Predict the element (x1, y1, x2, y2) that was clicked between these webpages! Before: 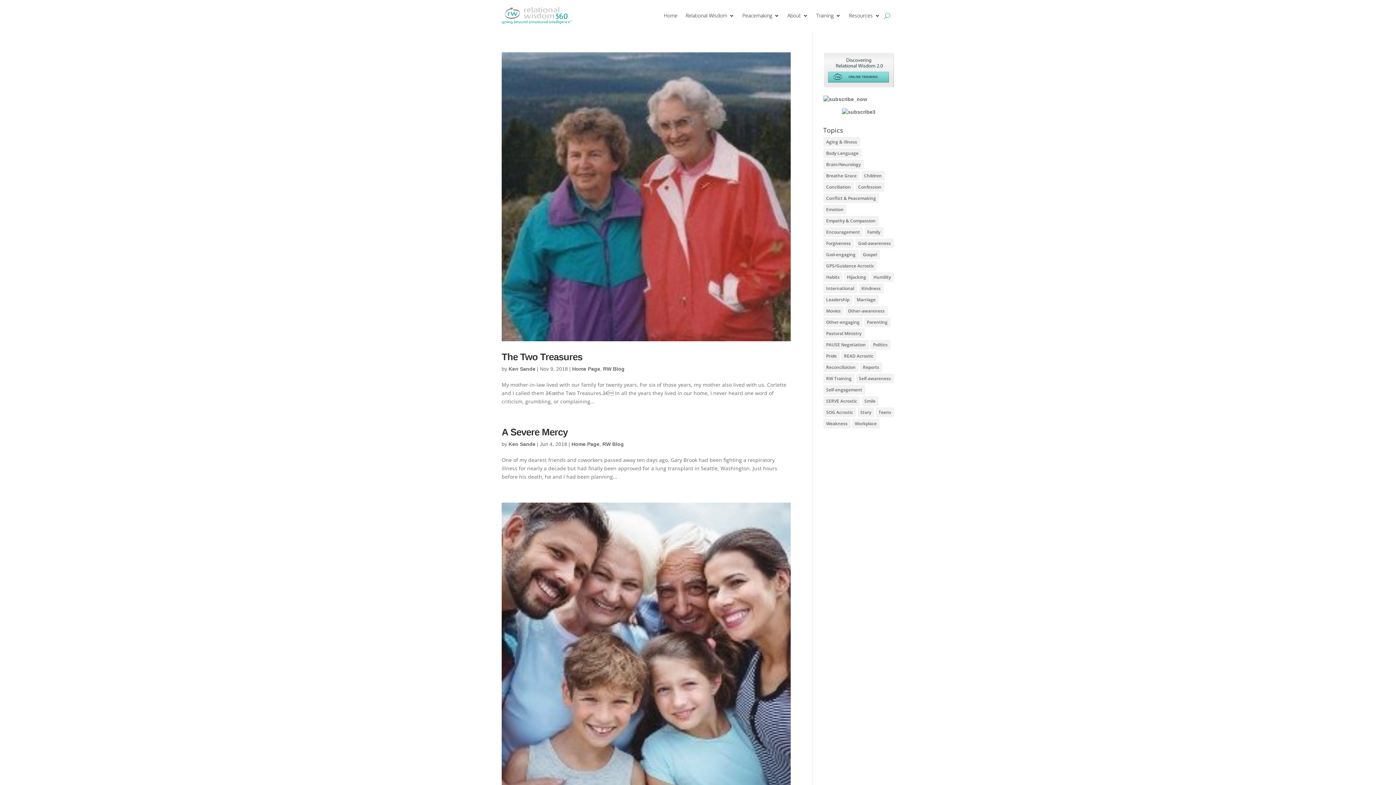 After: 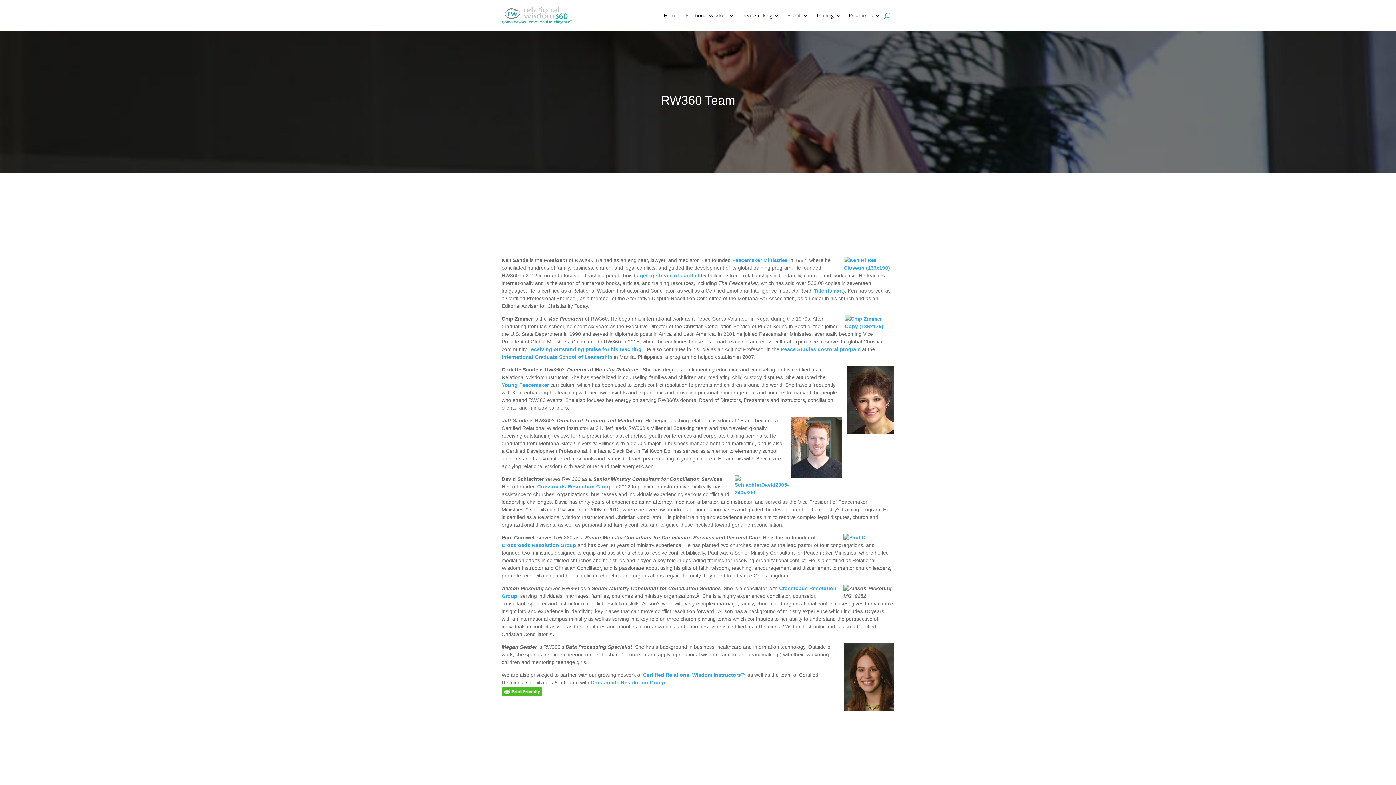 Action: bbox: (787, 1, 808, 29) label: About